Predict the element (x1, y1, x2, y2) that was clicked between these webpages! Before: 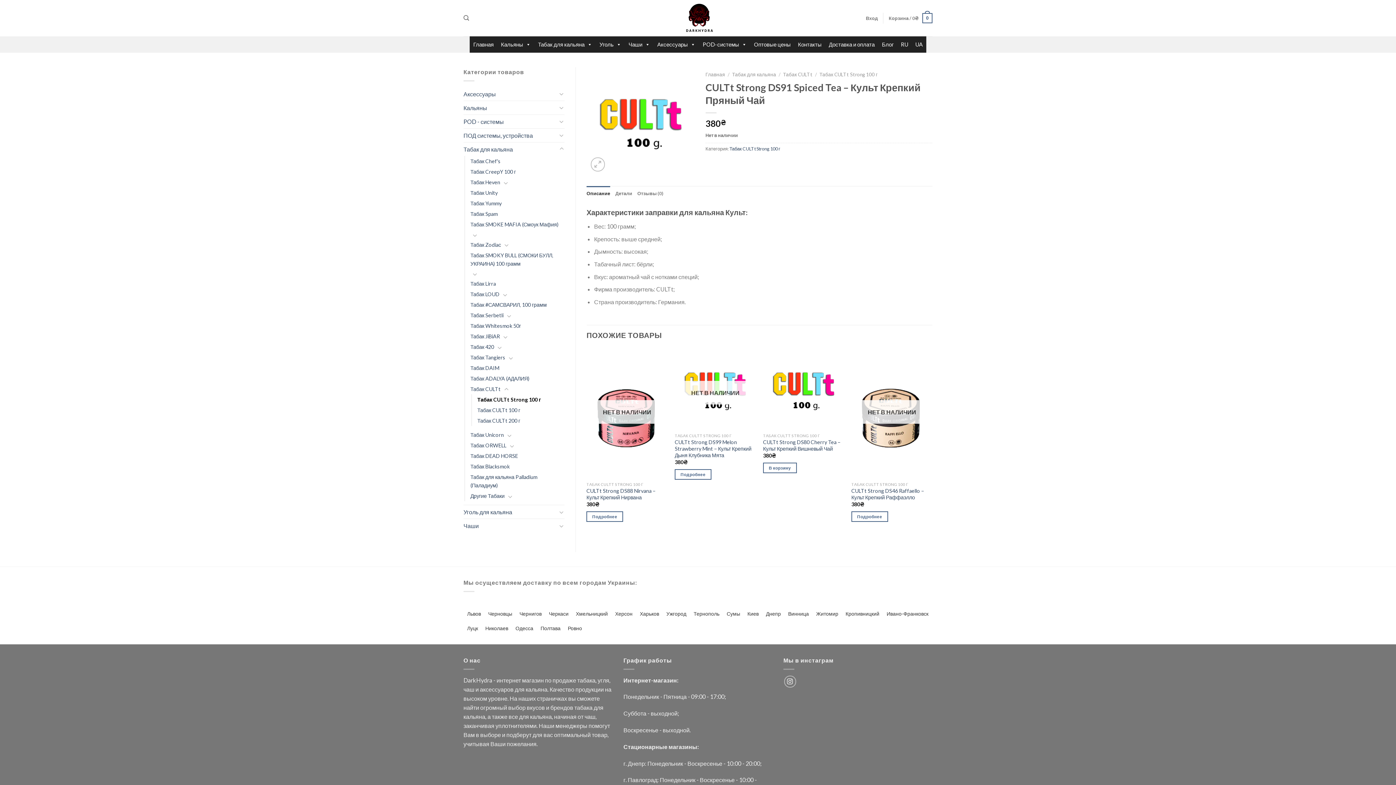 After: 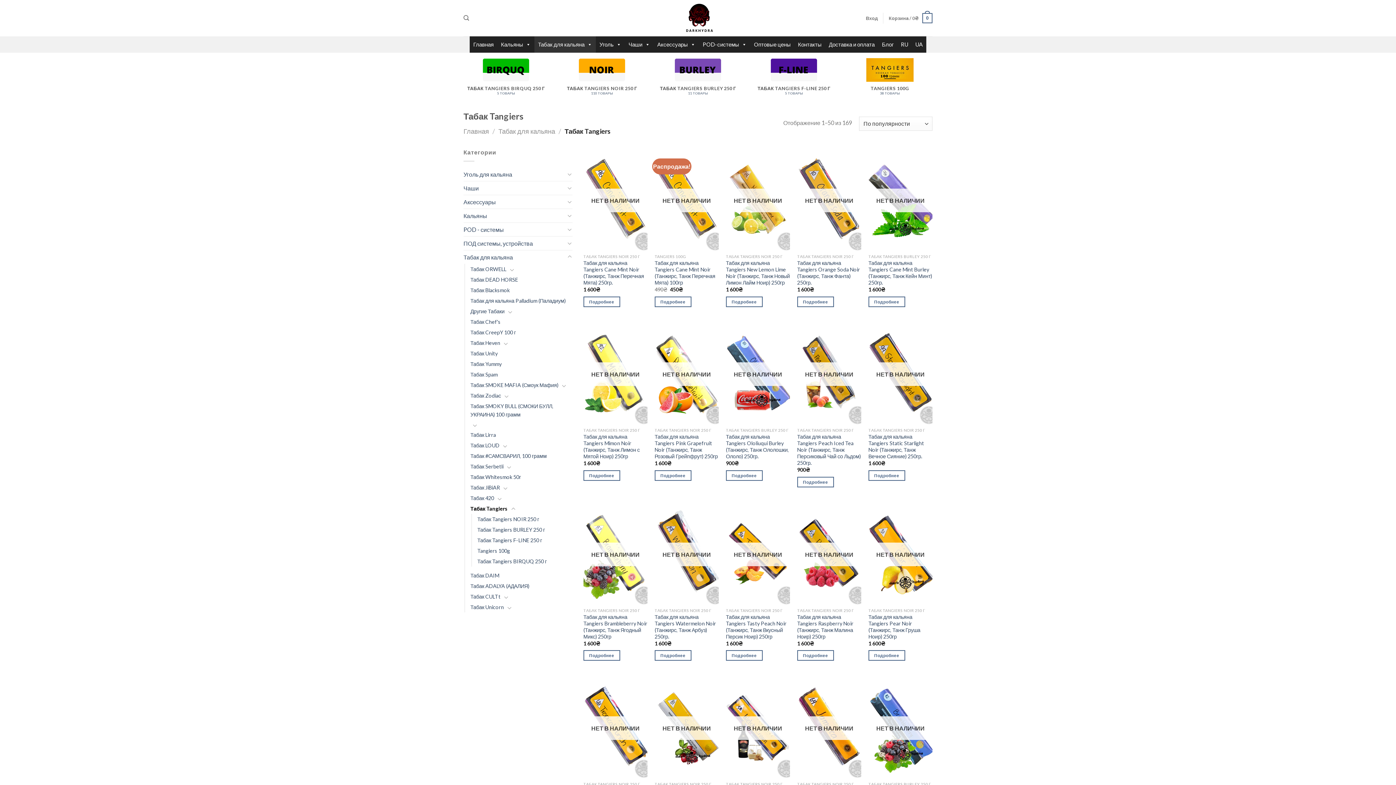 Action: bbox: (470, 352, 505, 363) label: Табак Tangiers